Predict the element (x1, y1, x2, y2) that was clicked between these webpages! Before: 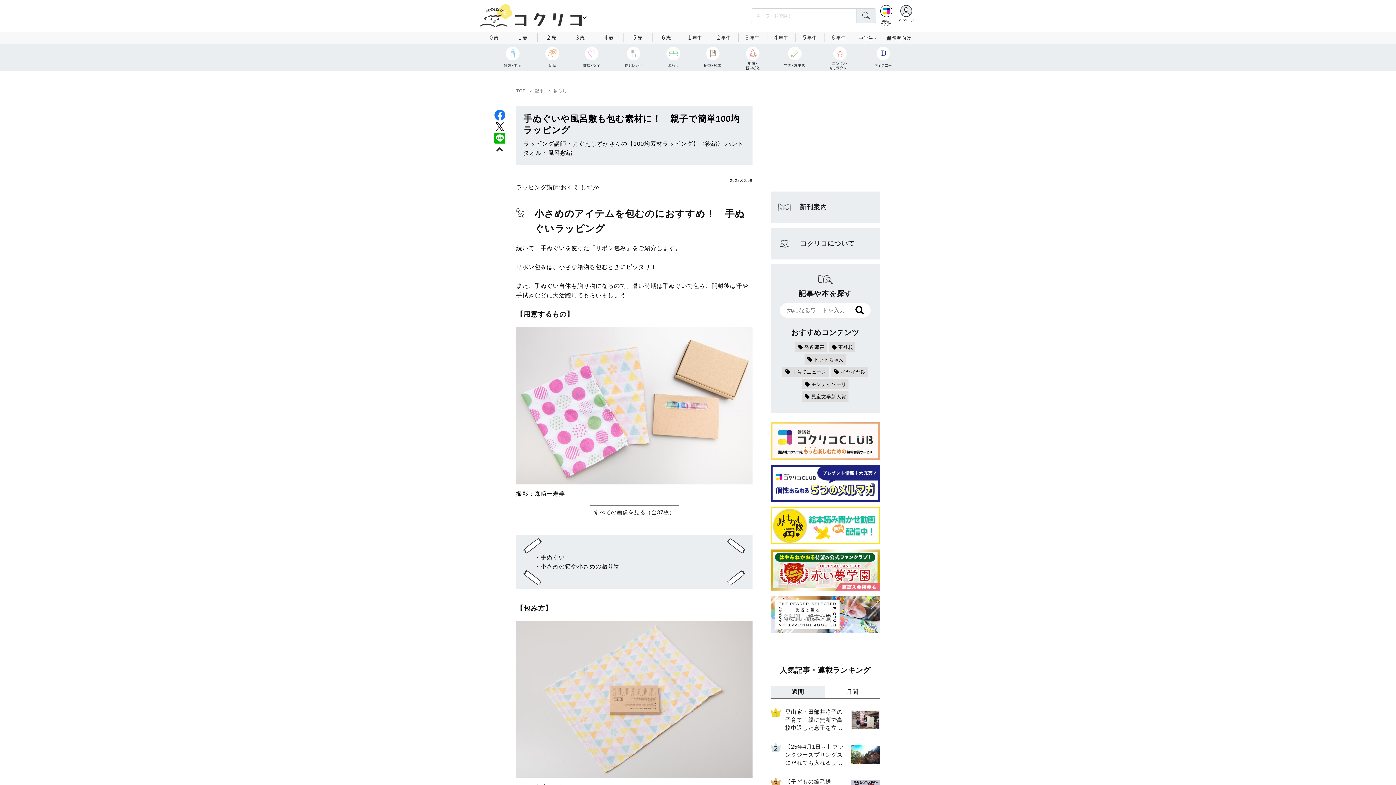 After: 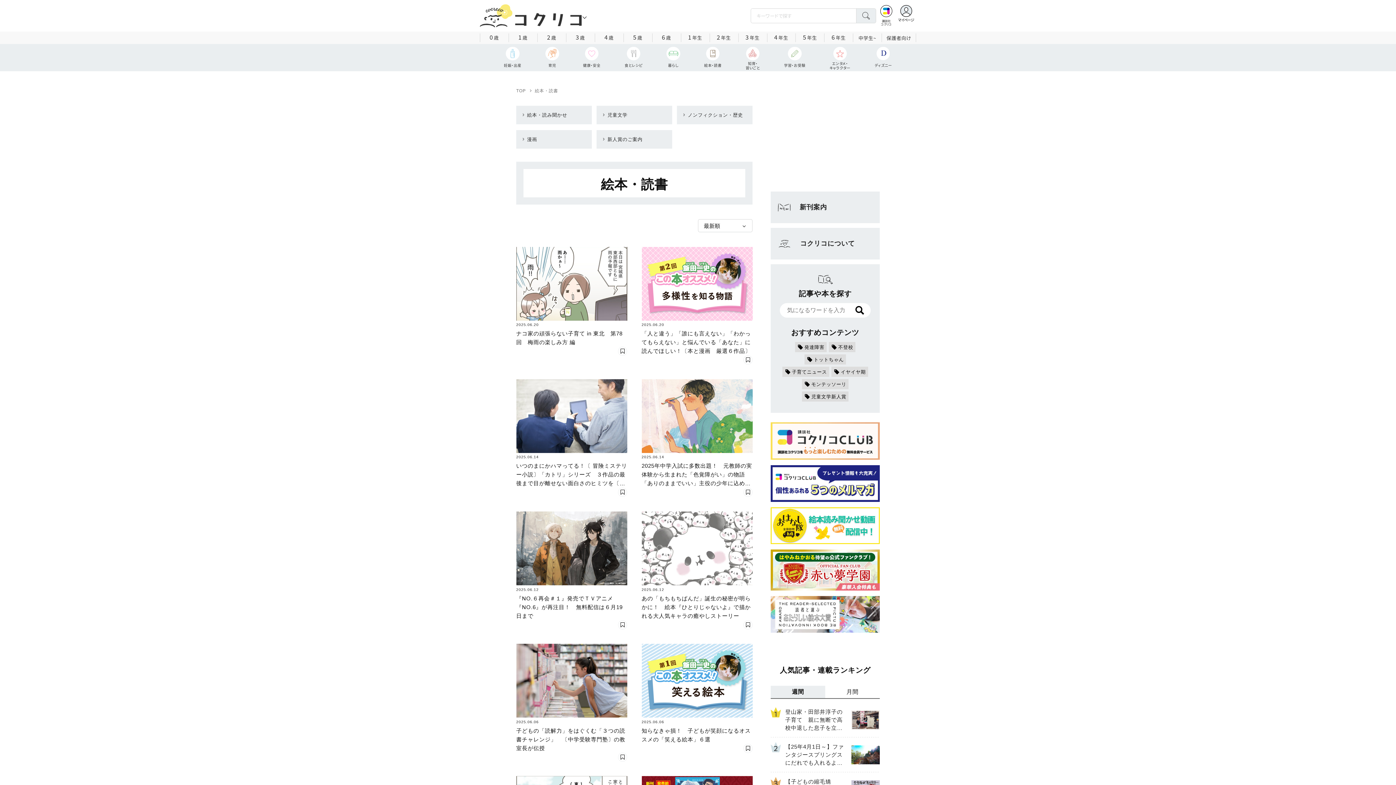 Action: bbox: (704, 46, 721, 67) label: 絵本・読書